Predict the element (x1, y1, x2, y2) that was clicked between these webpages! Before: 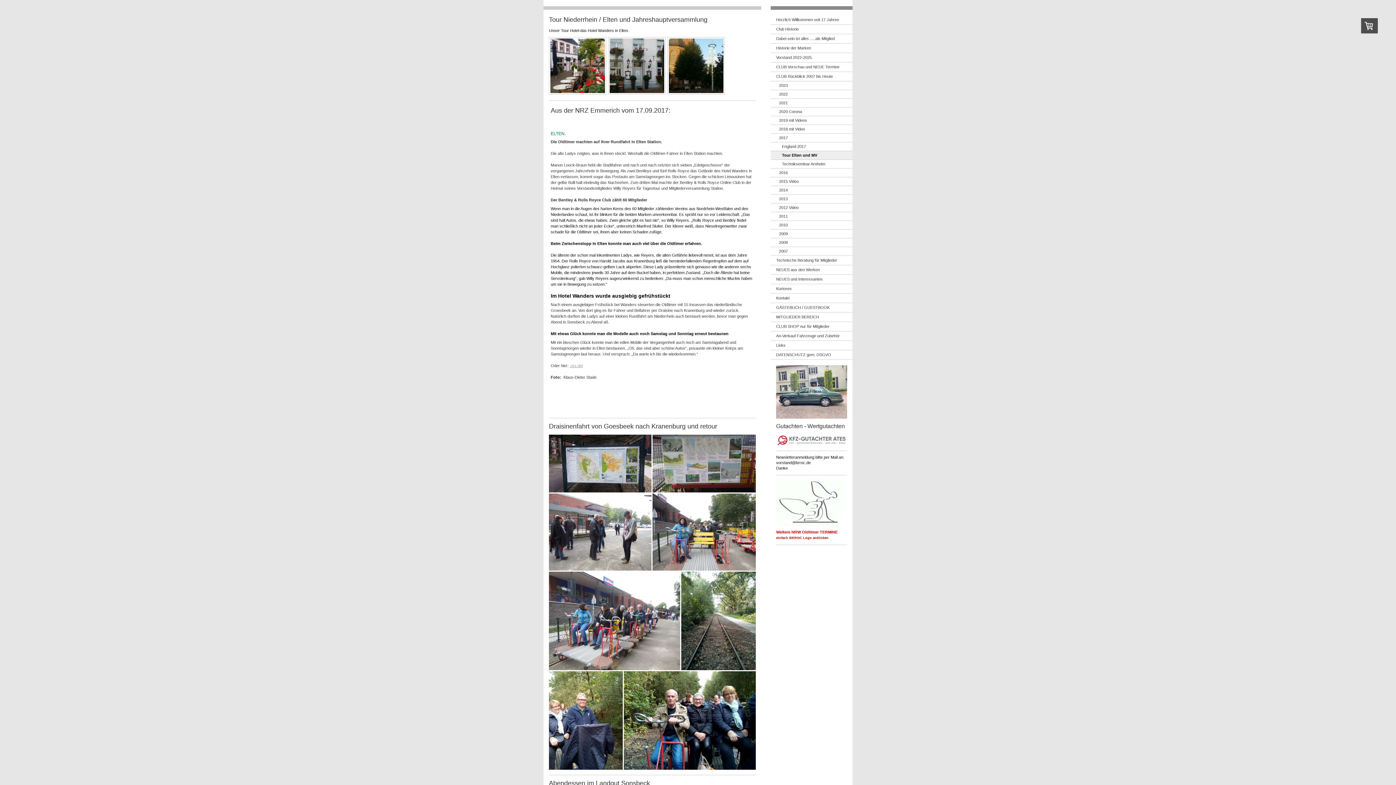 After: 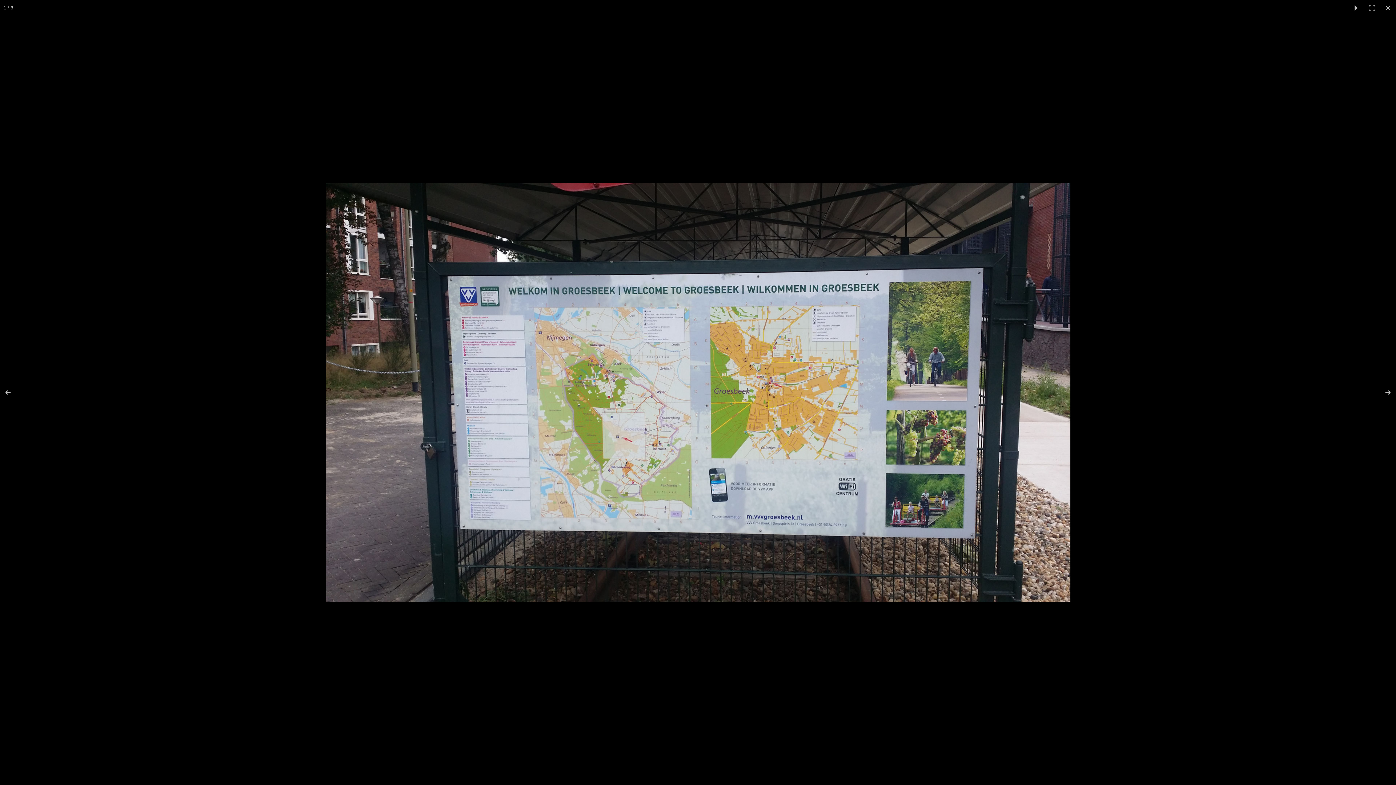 Action: bbox: (549, 434, 652, 492)